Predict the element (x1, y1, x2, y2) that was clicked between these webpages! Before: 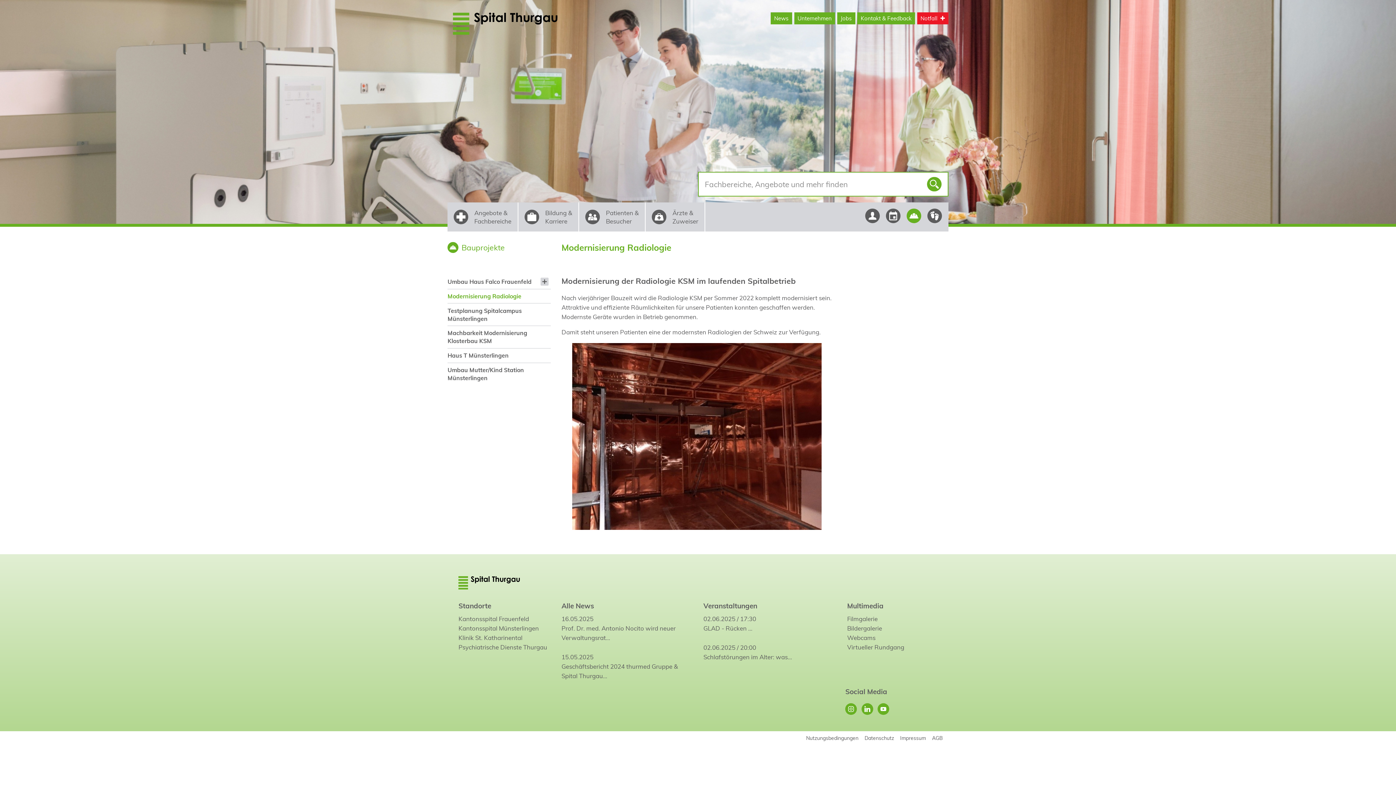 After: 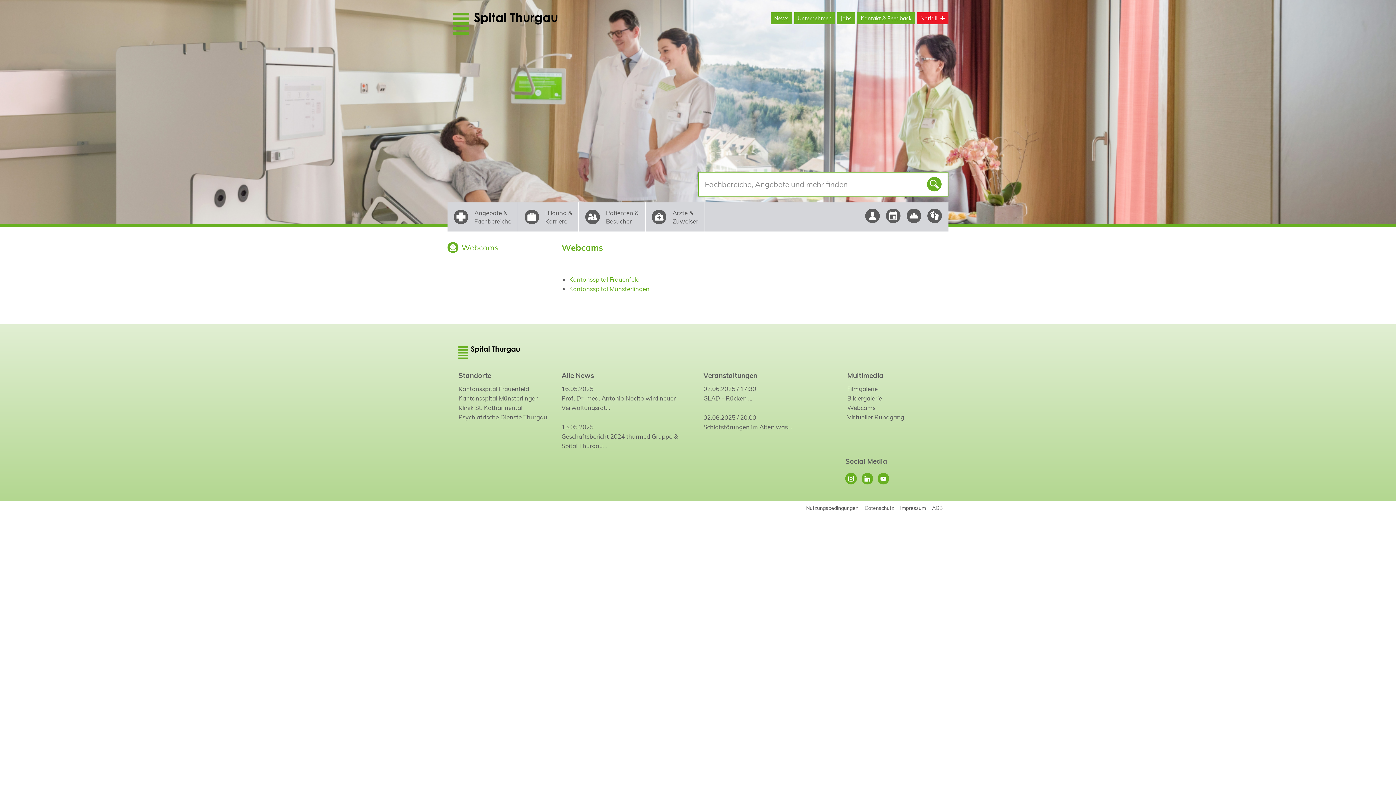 Action: label: Webcams bbox: (847, 634, 875, 641)